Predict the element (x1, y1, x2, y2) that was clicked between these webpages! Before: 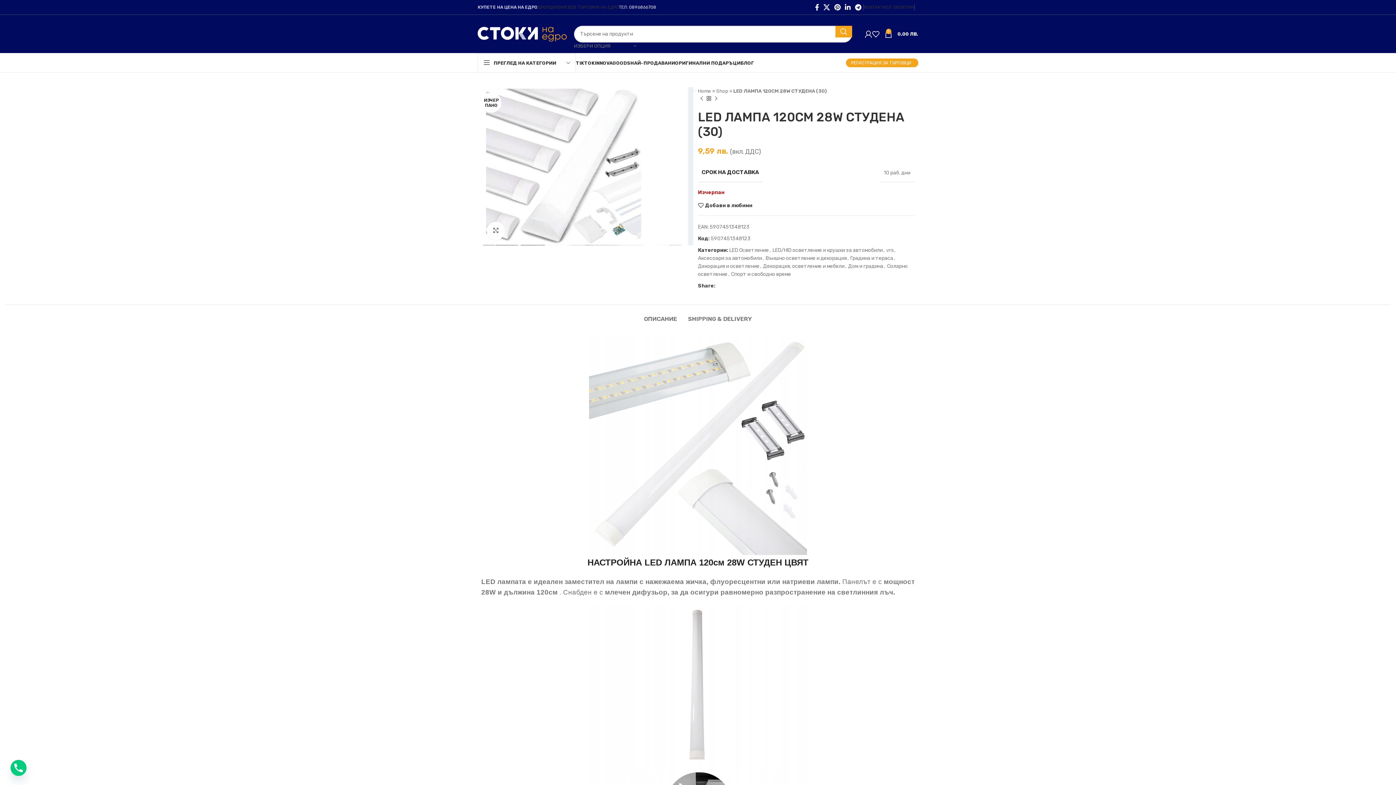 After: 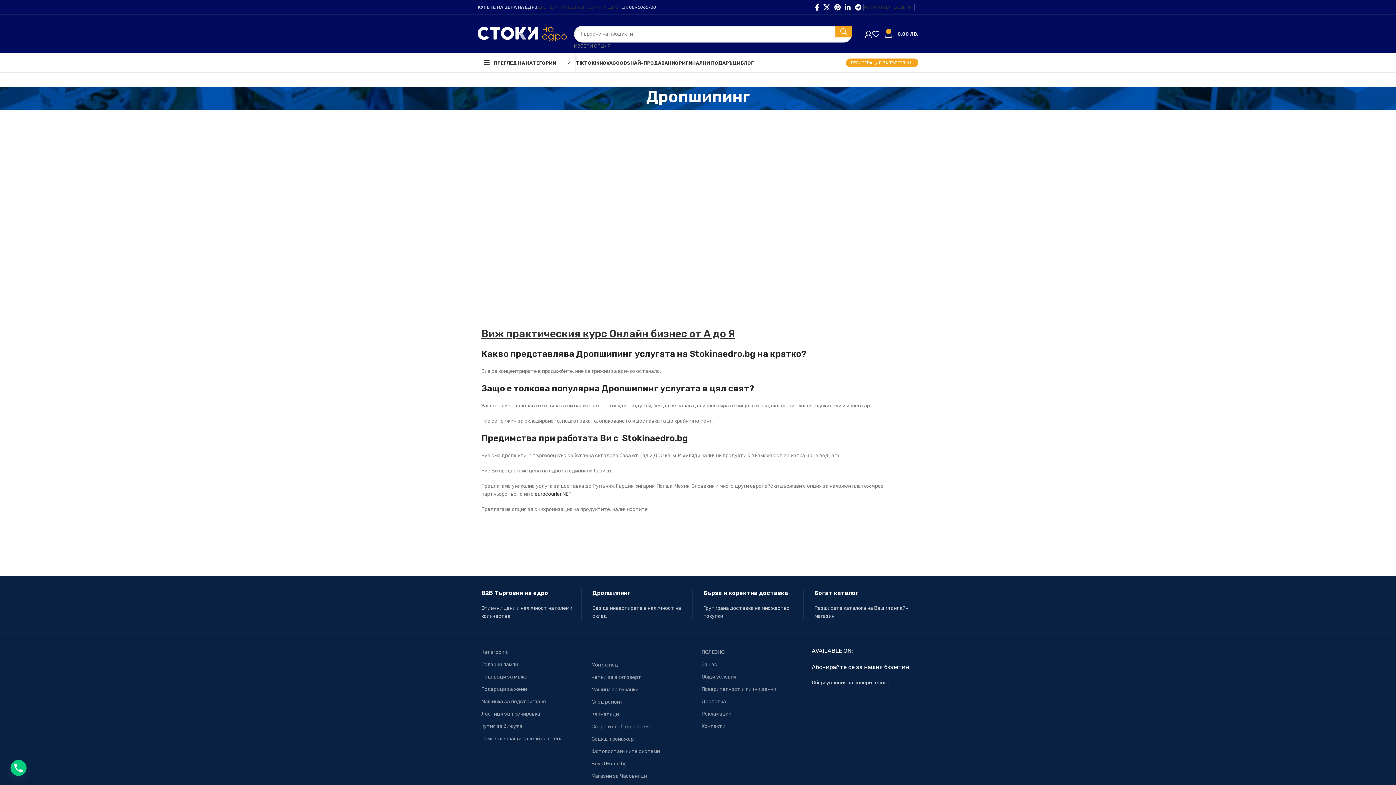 Action: bbox: (537, 0, 568, 14) label: ДРОПШИПИНГ